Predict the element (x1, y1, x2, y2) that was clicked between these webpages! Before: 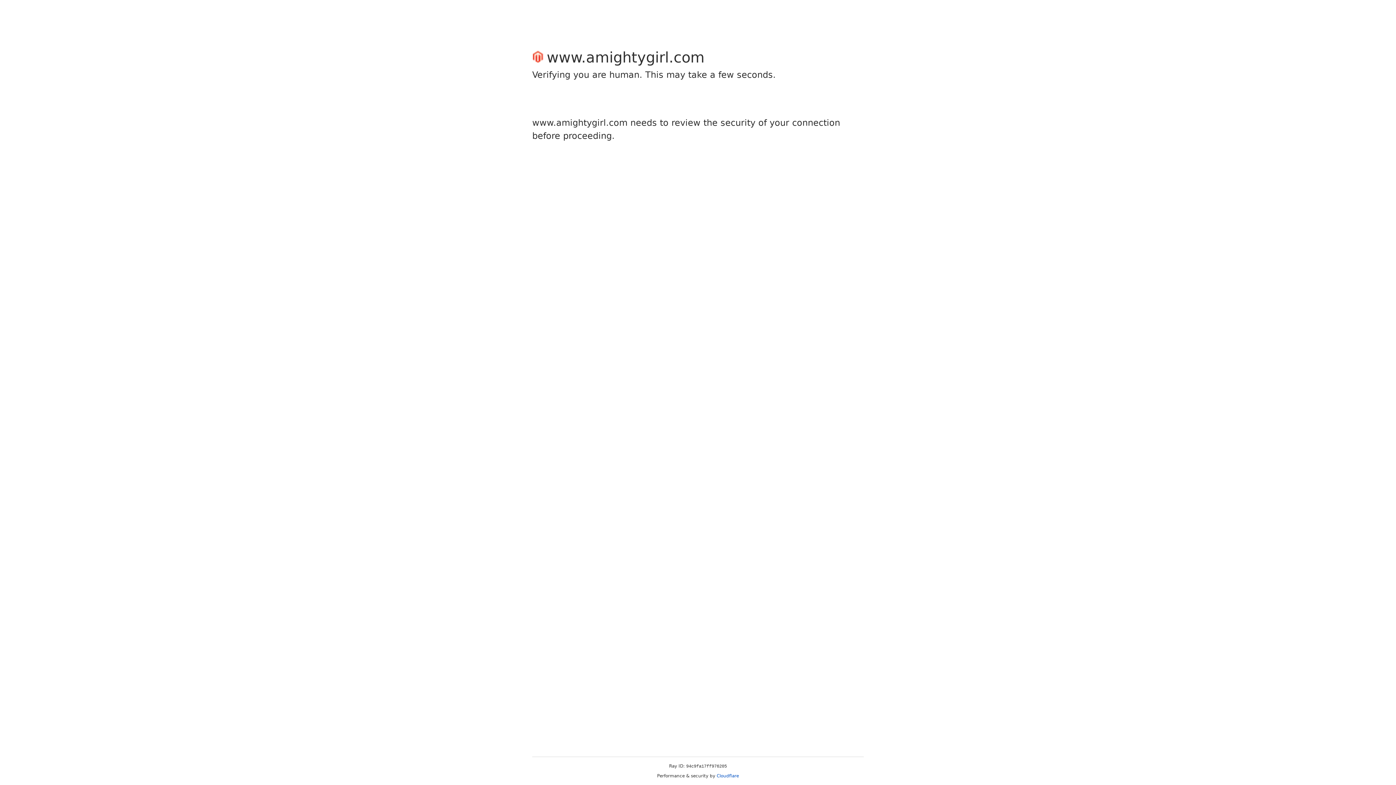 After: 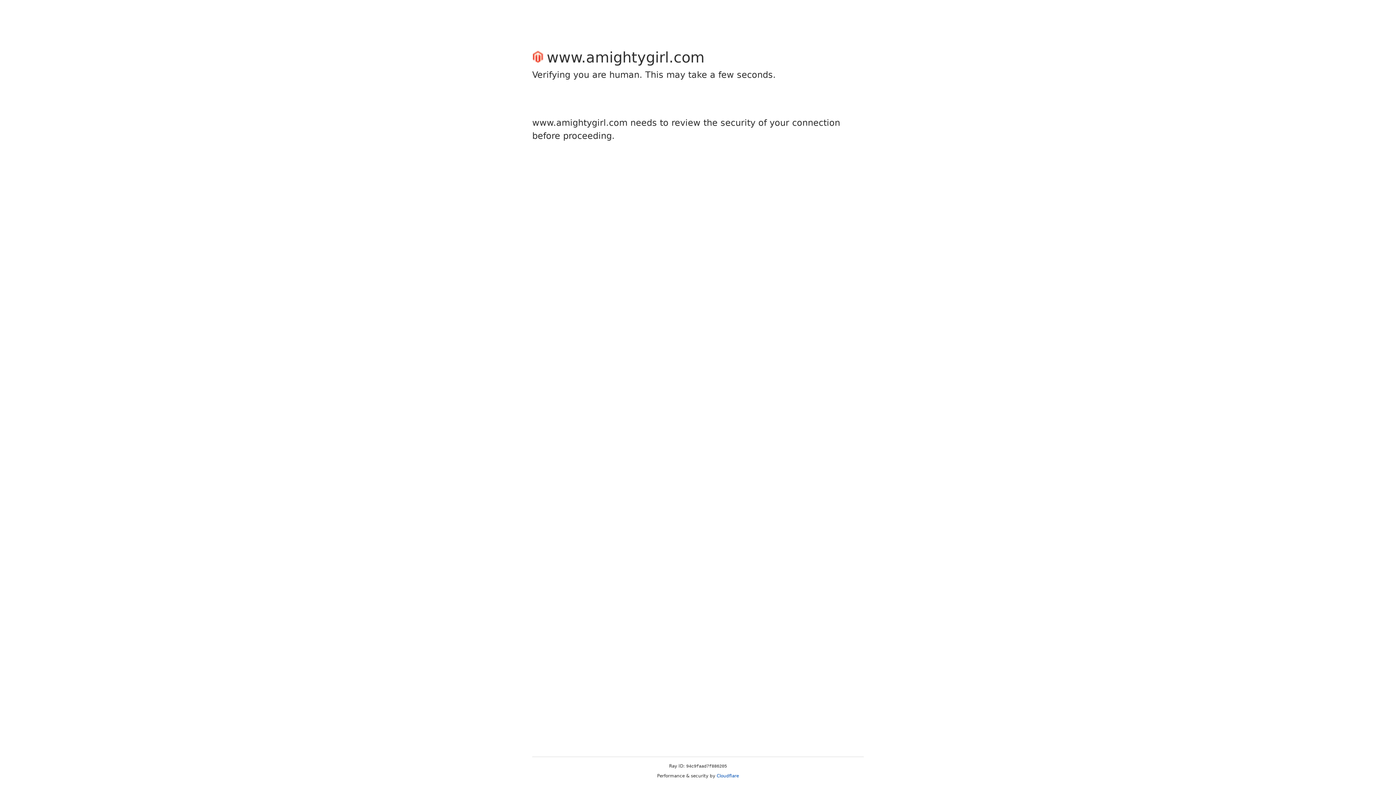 Action: bbox: (716, 773, 739, 778) label: Cloudflare